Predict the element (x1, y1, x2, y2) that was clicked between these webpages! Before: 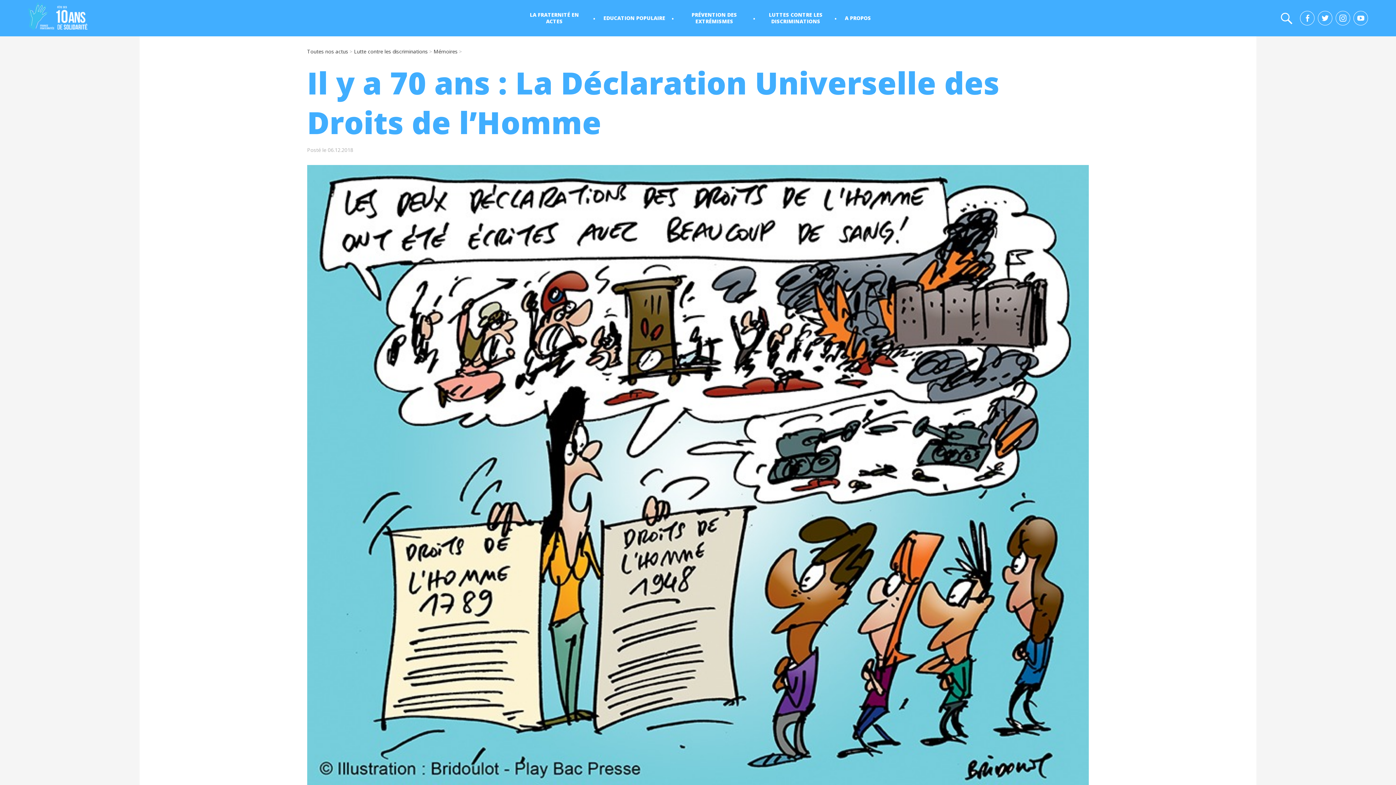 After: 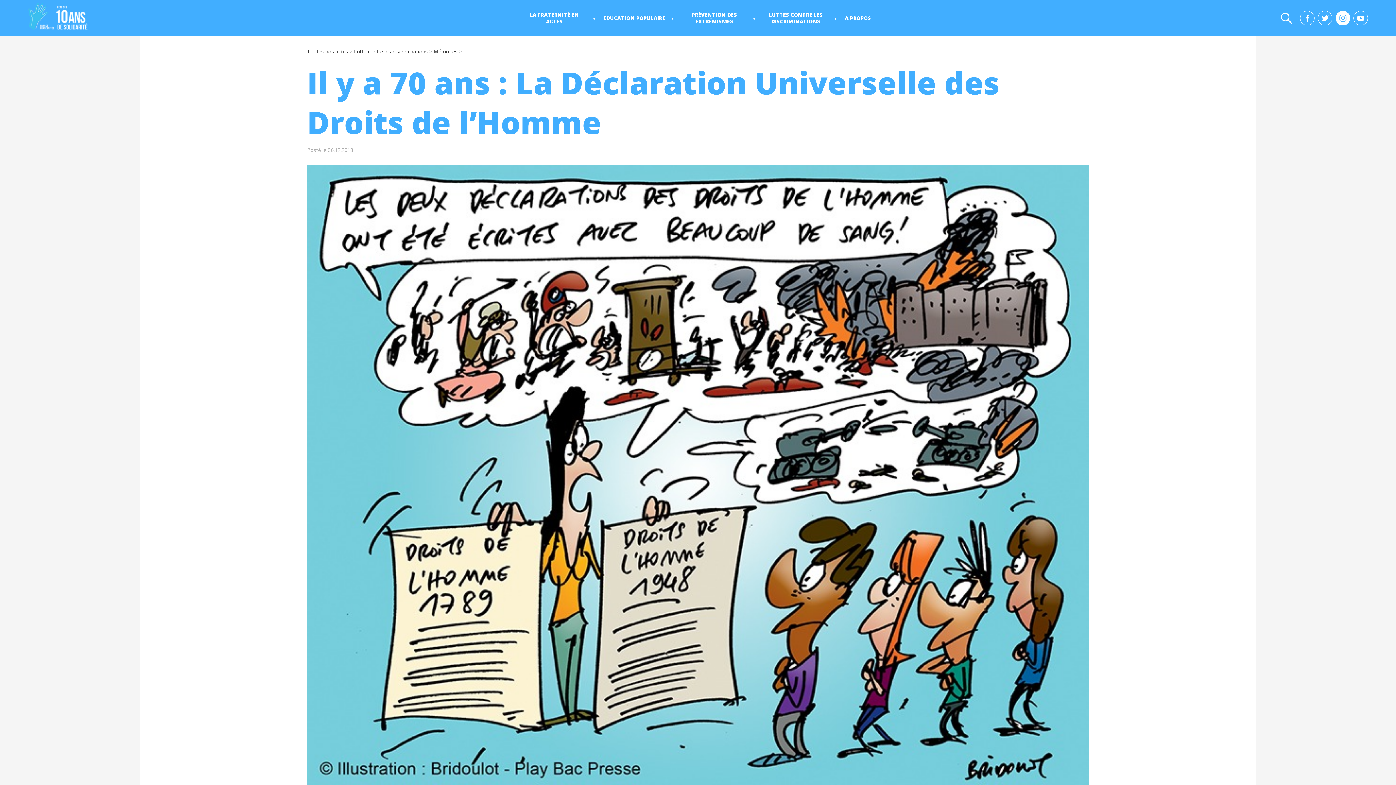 Action: bbox: (1334, 18, 1350, 25)